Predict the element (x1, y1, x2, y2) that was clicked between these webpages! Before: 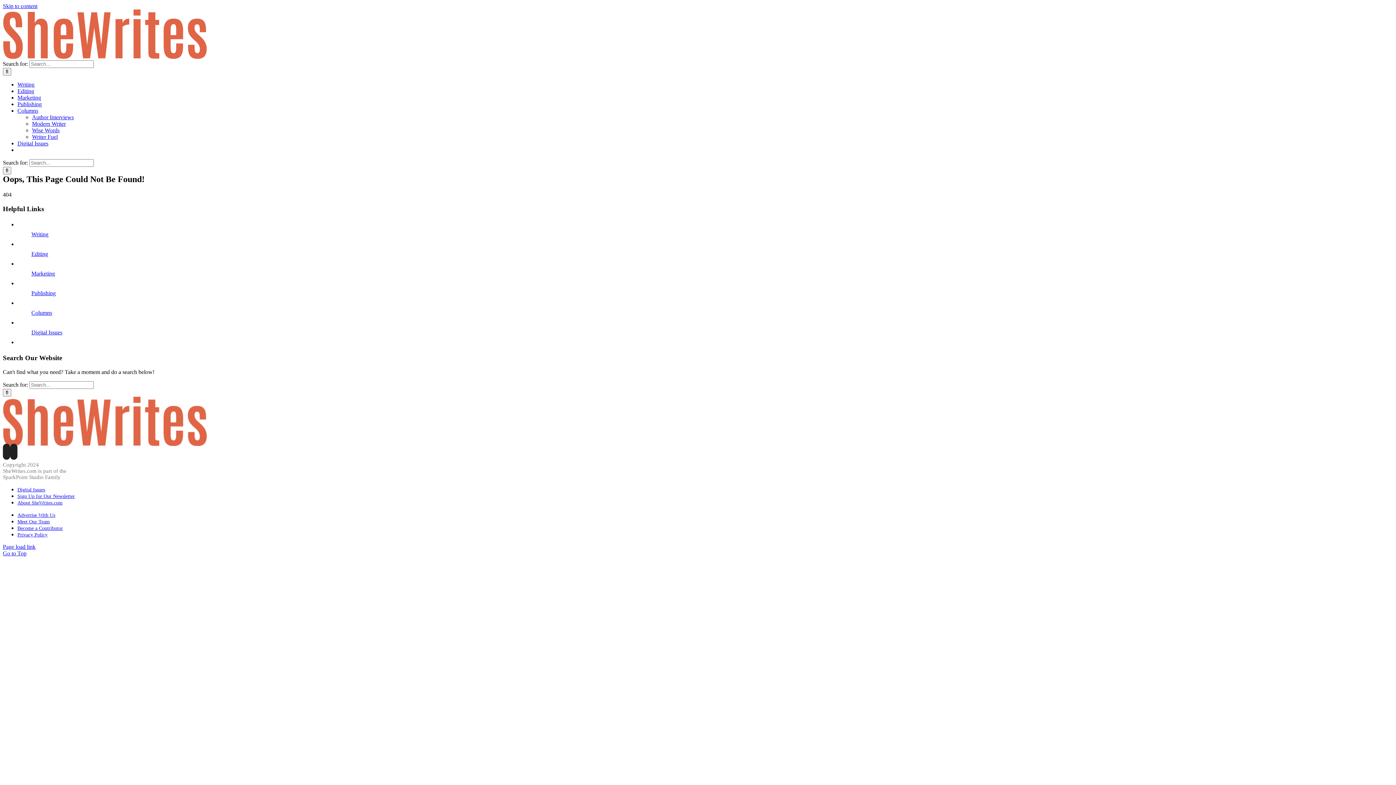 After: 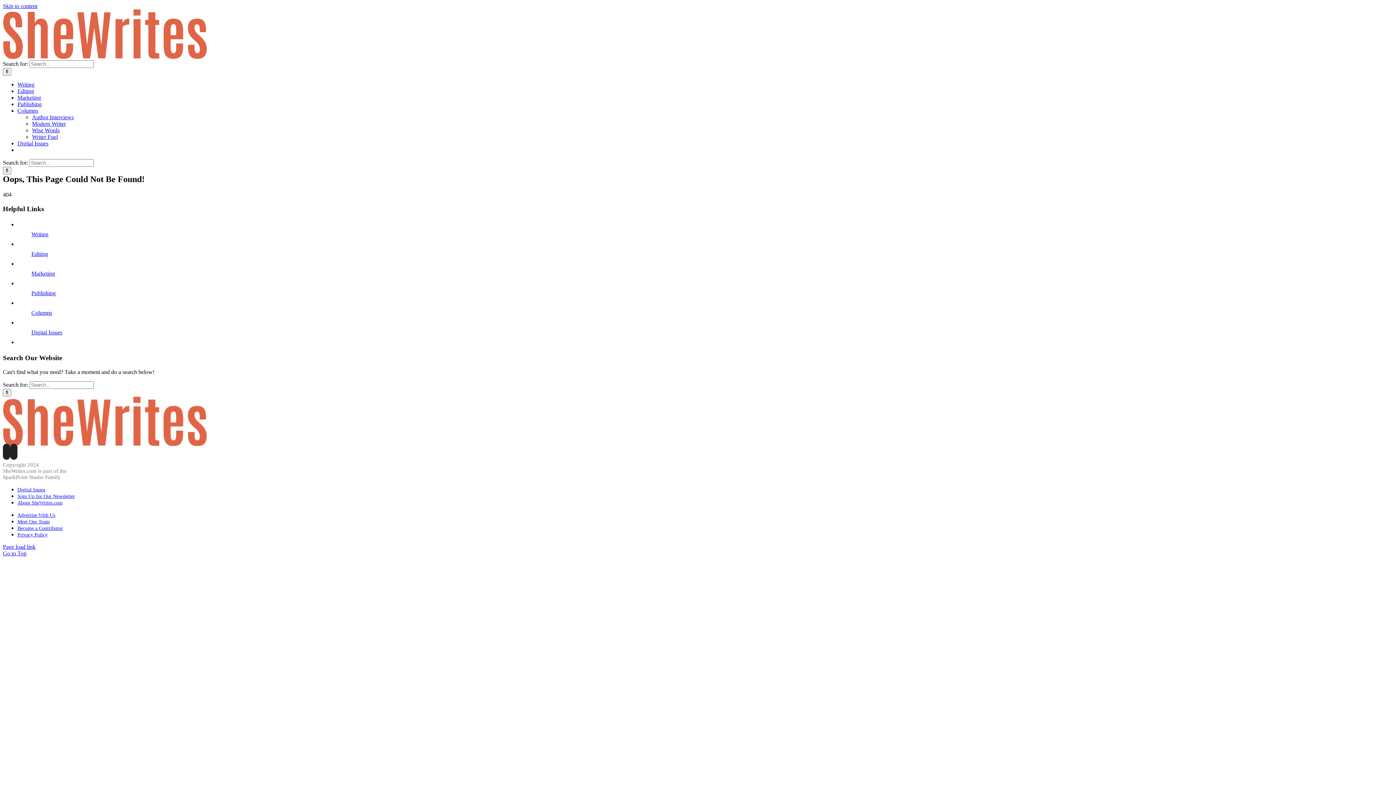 Action: bbox: (10, 443, 17, 459) label: Instagram